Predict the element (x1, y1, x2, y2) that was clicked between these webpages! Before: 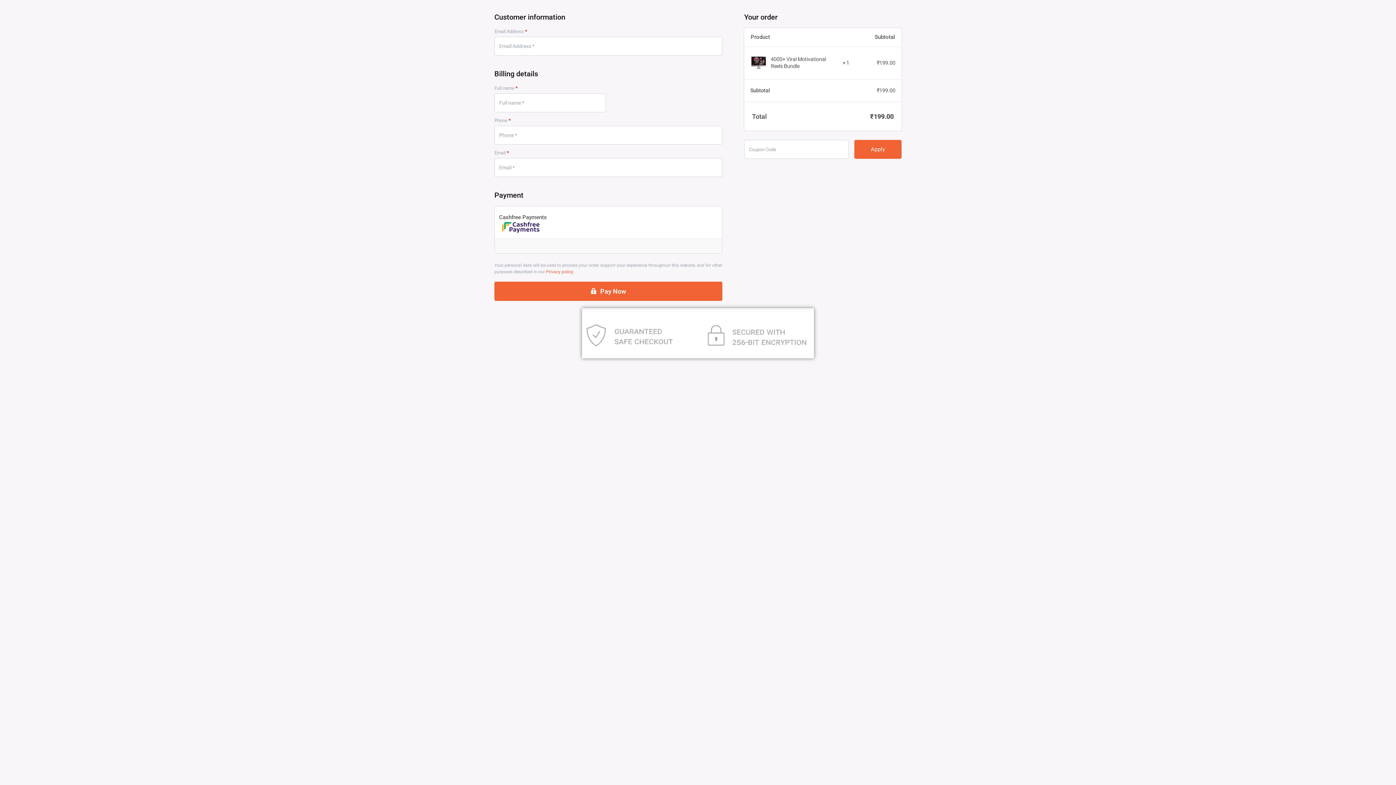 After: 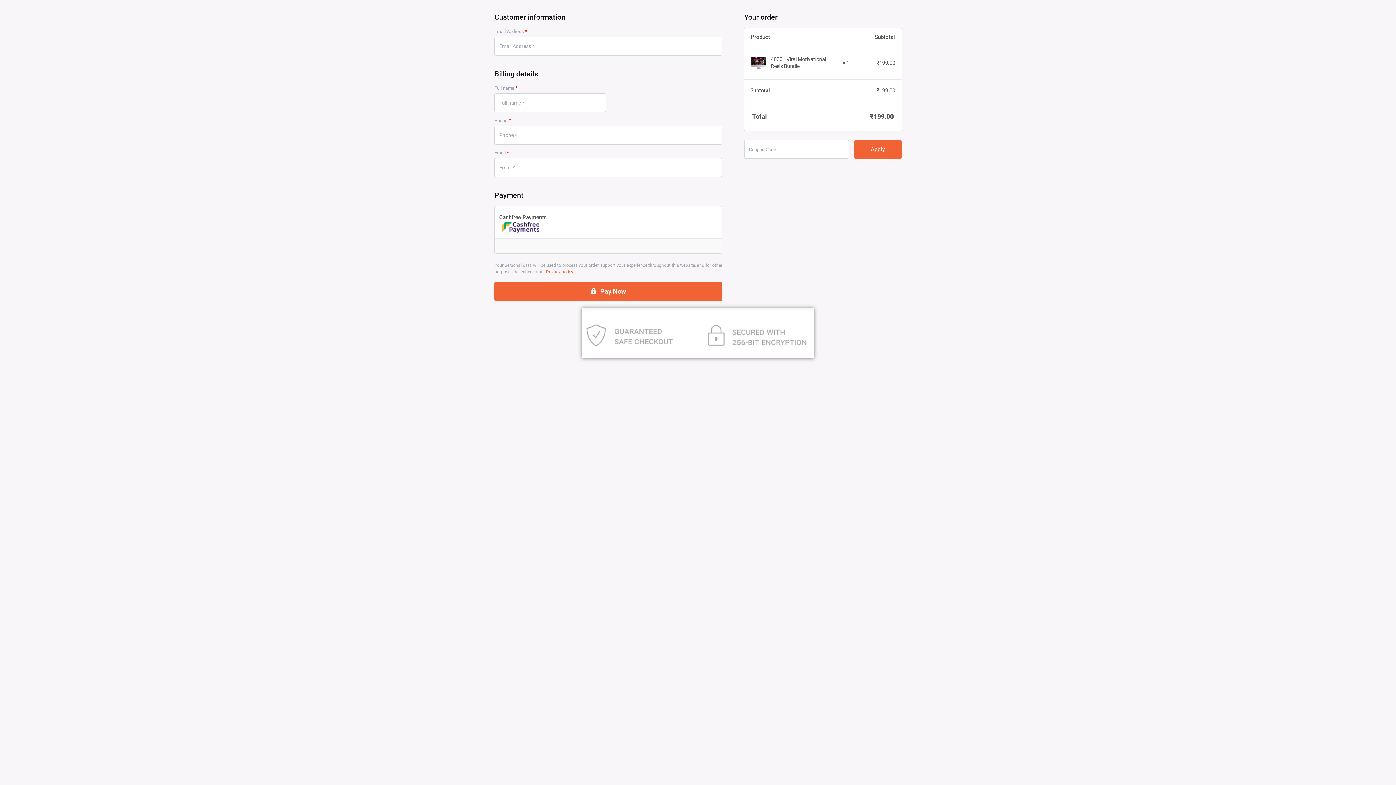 Action: label: Privacy policy bbox: (546, 269, 573, 274)